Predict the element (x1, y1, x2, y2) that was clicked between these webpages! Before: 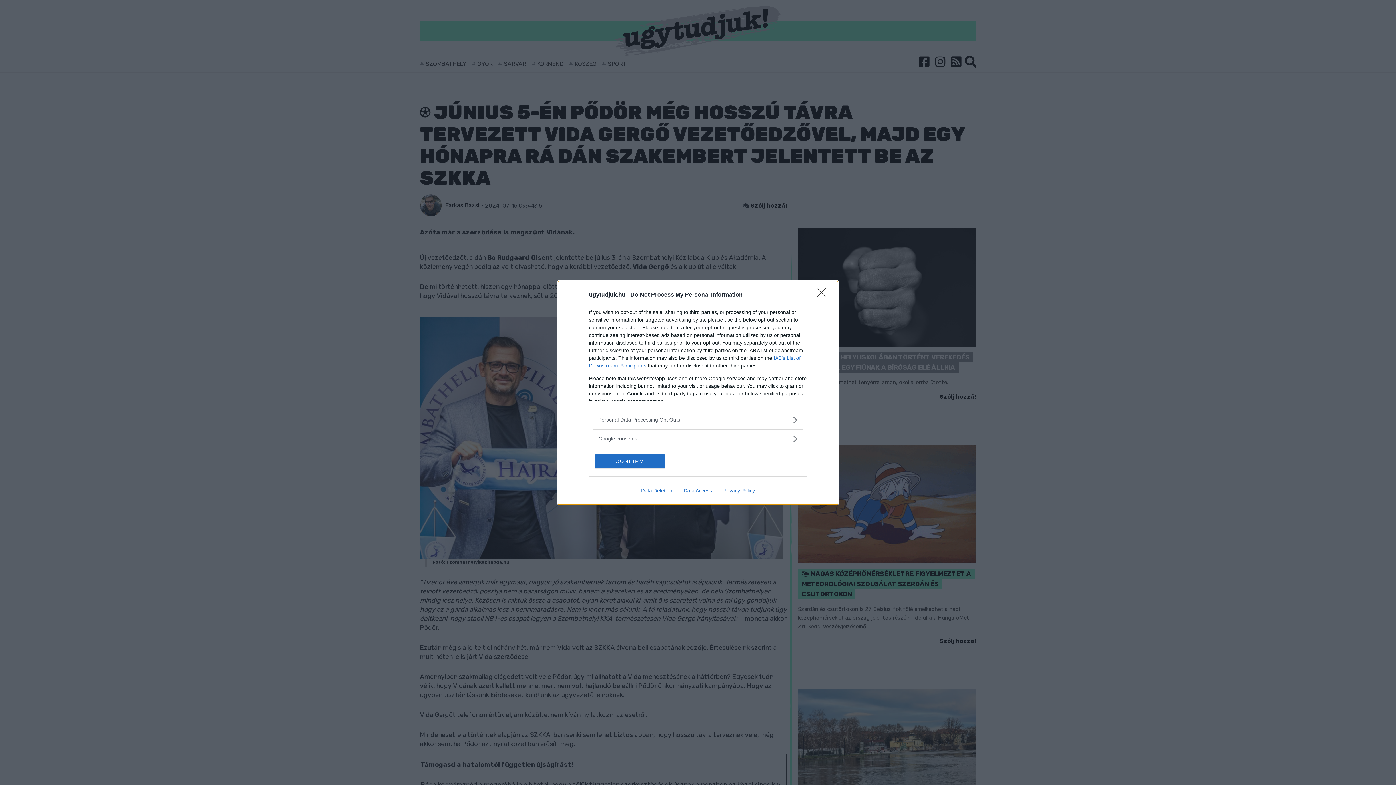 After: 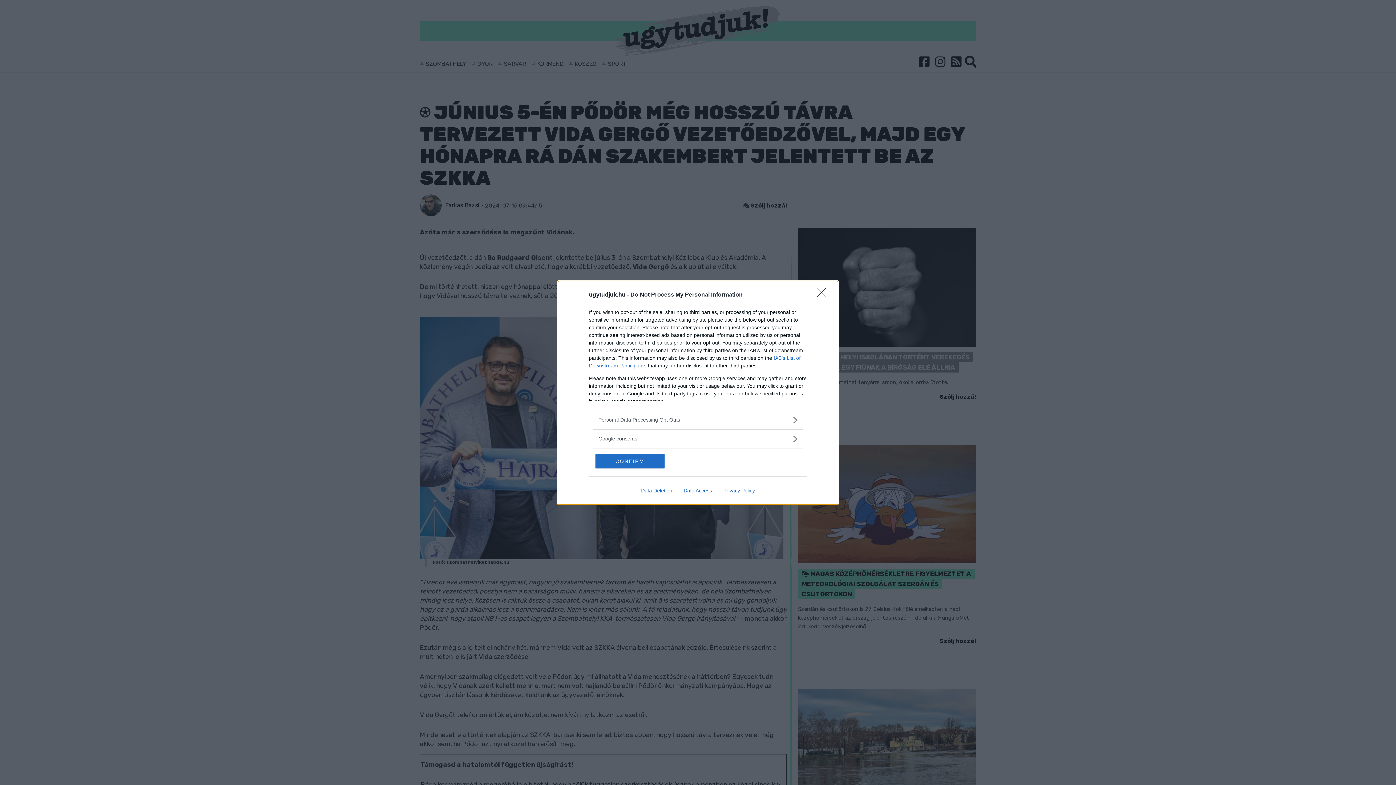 Action: label: Data Access bbox: (678, 487, 717, 493)